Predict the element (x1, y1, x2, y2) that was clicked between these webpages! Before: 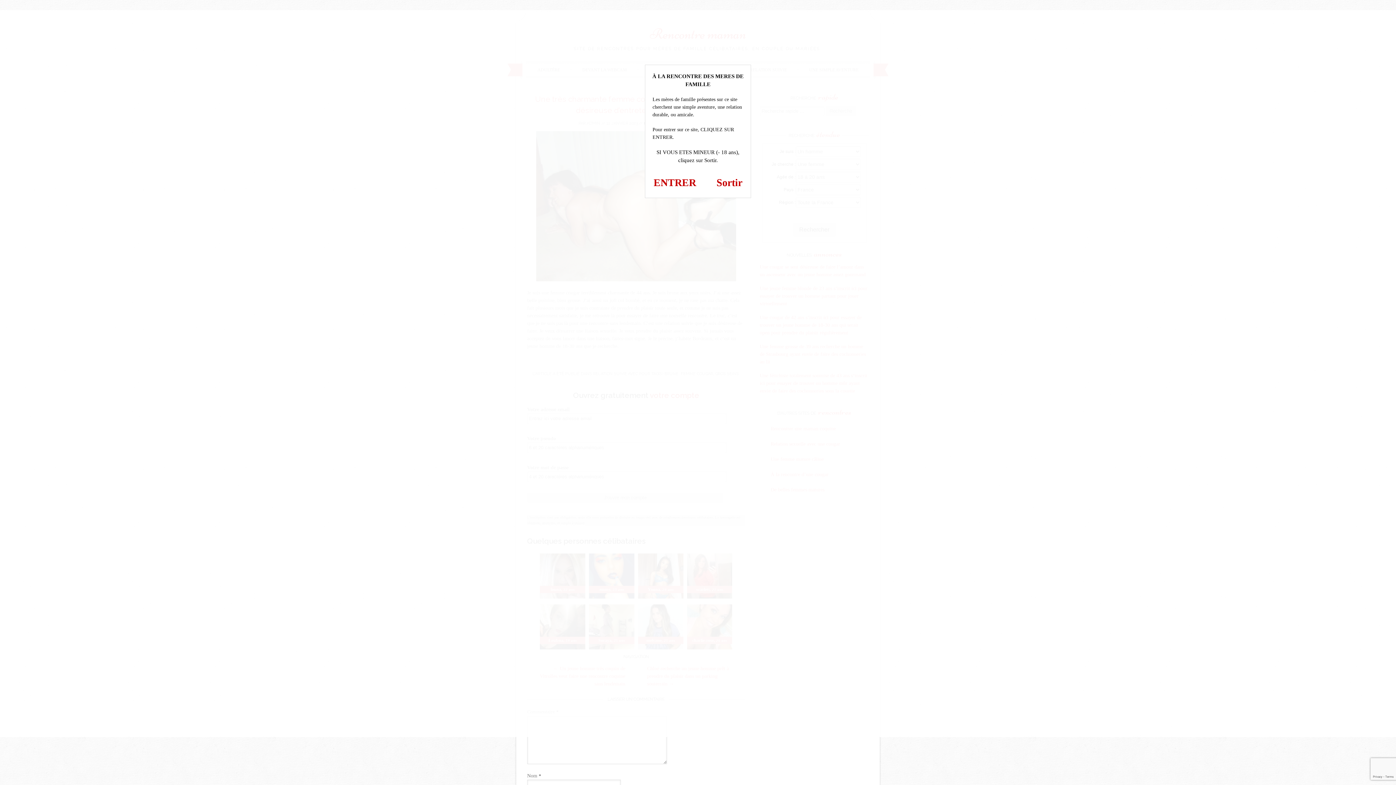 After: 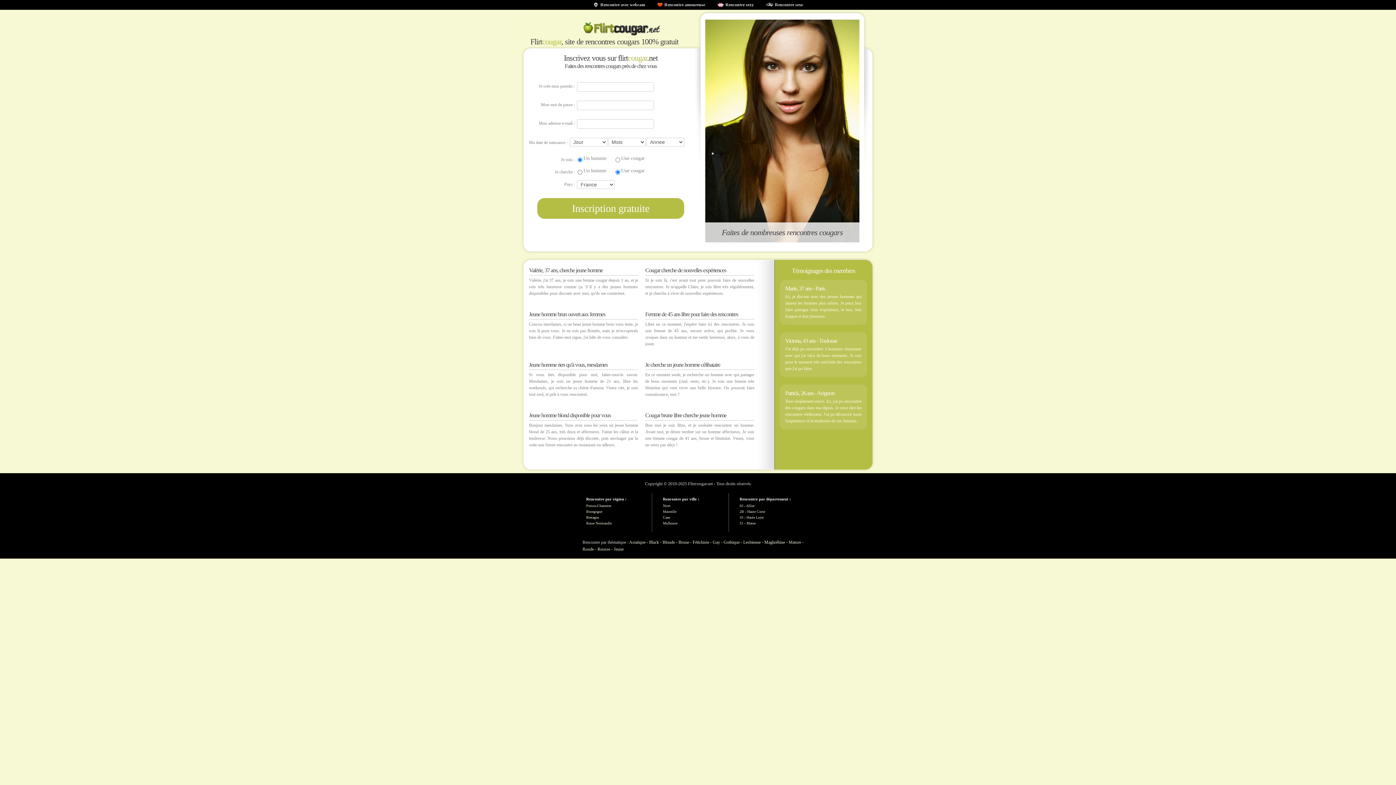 Action: label: Sortir bbox: (716, 177, 742, 188)